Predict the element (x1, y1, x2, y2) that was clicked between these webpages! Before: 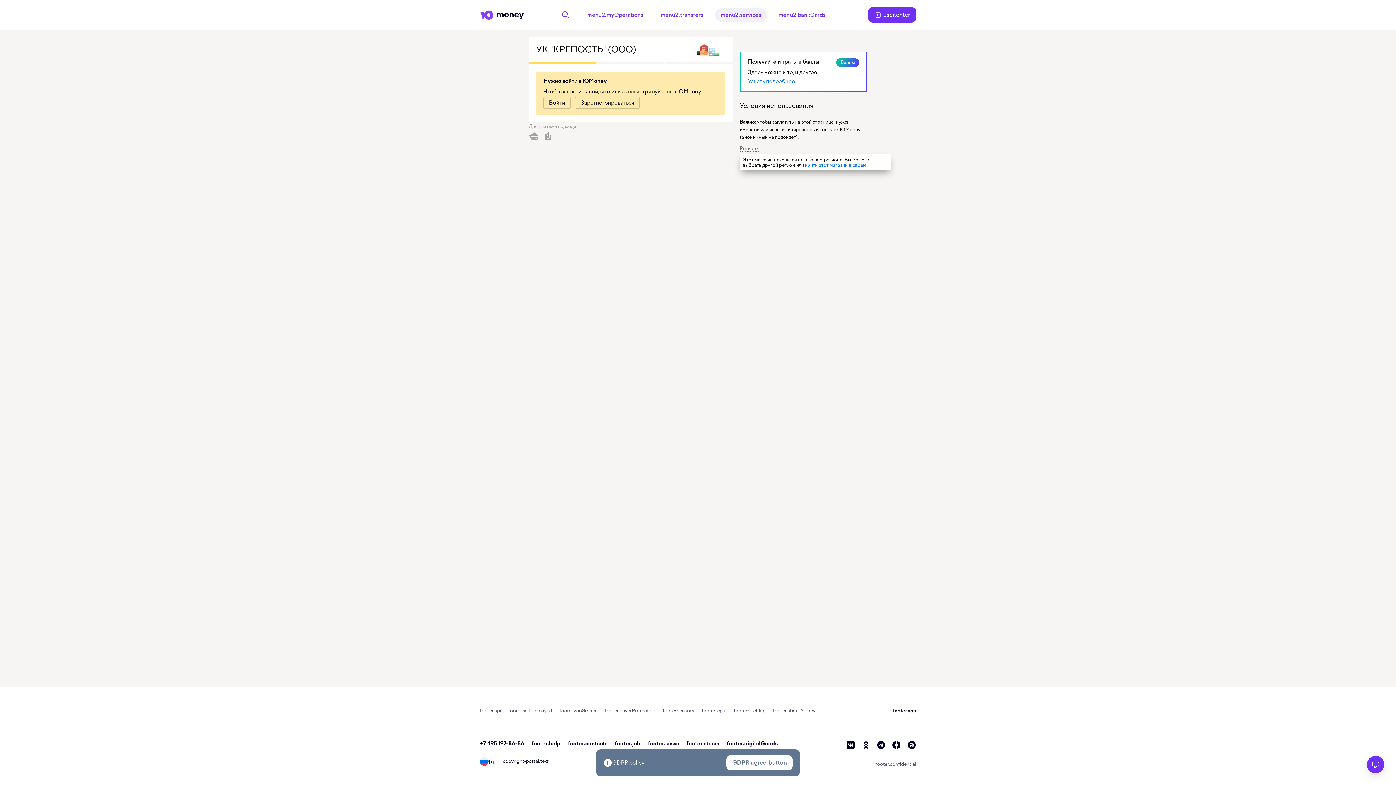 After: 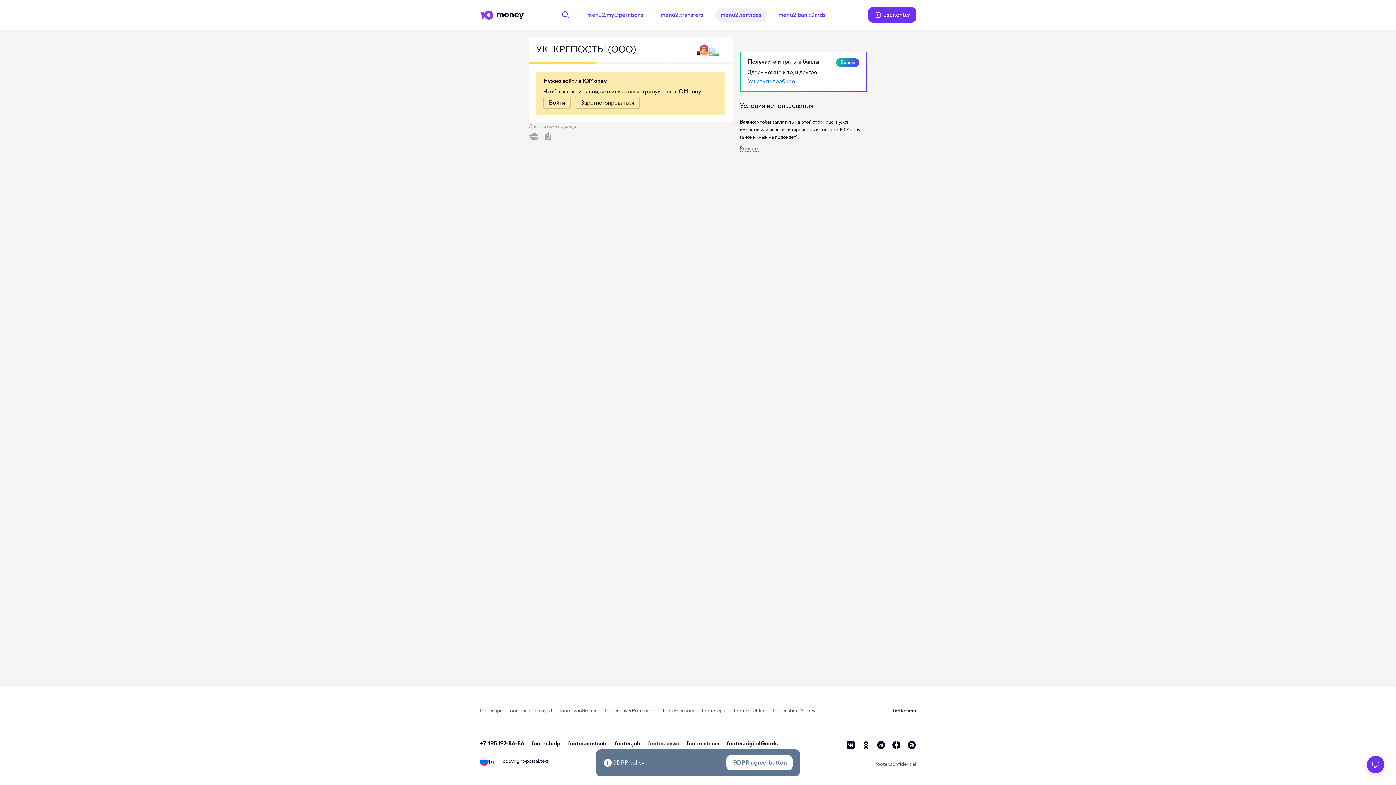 Action: label: footer.kassa bbox: (648, 740, 679, 747)